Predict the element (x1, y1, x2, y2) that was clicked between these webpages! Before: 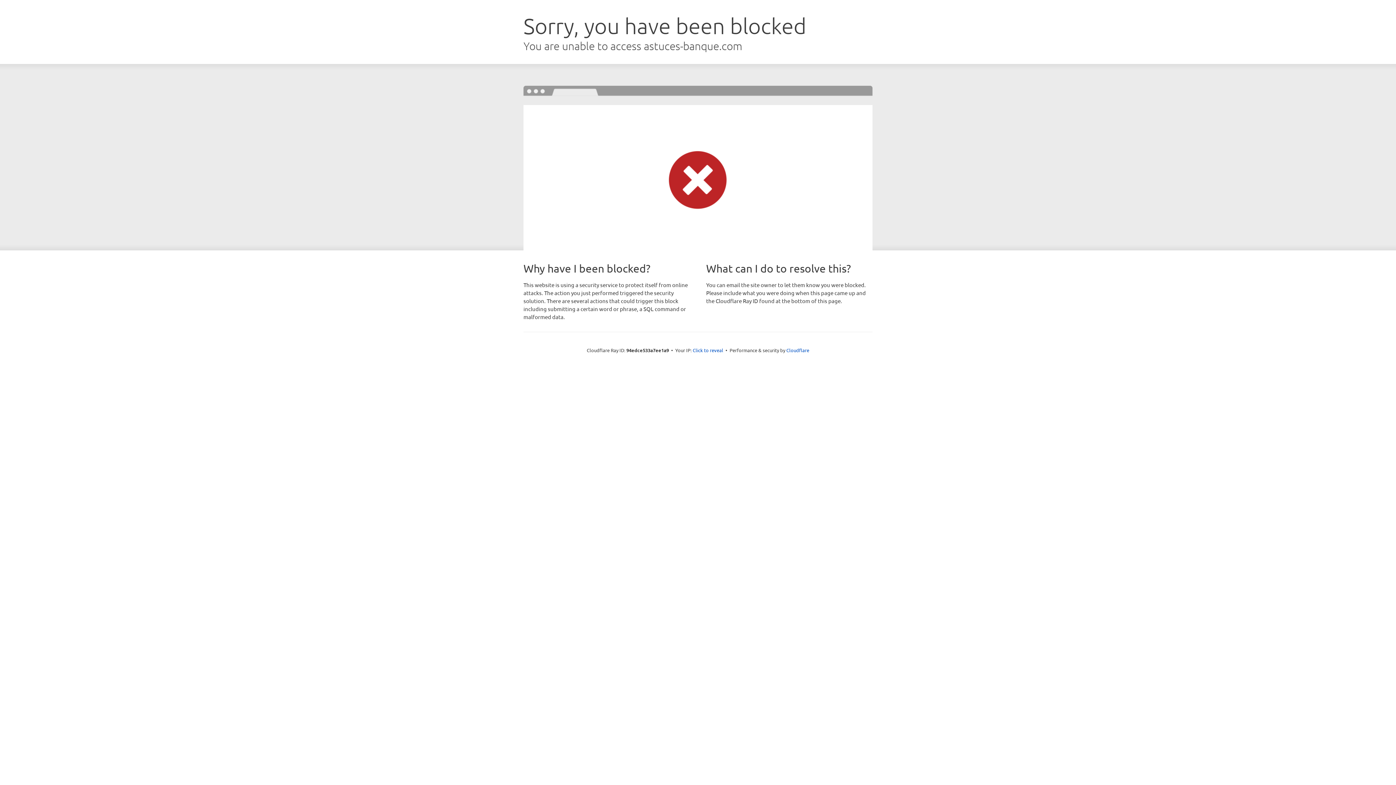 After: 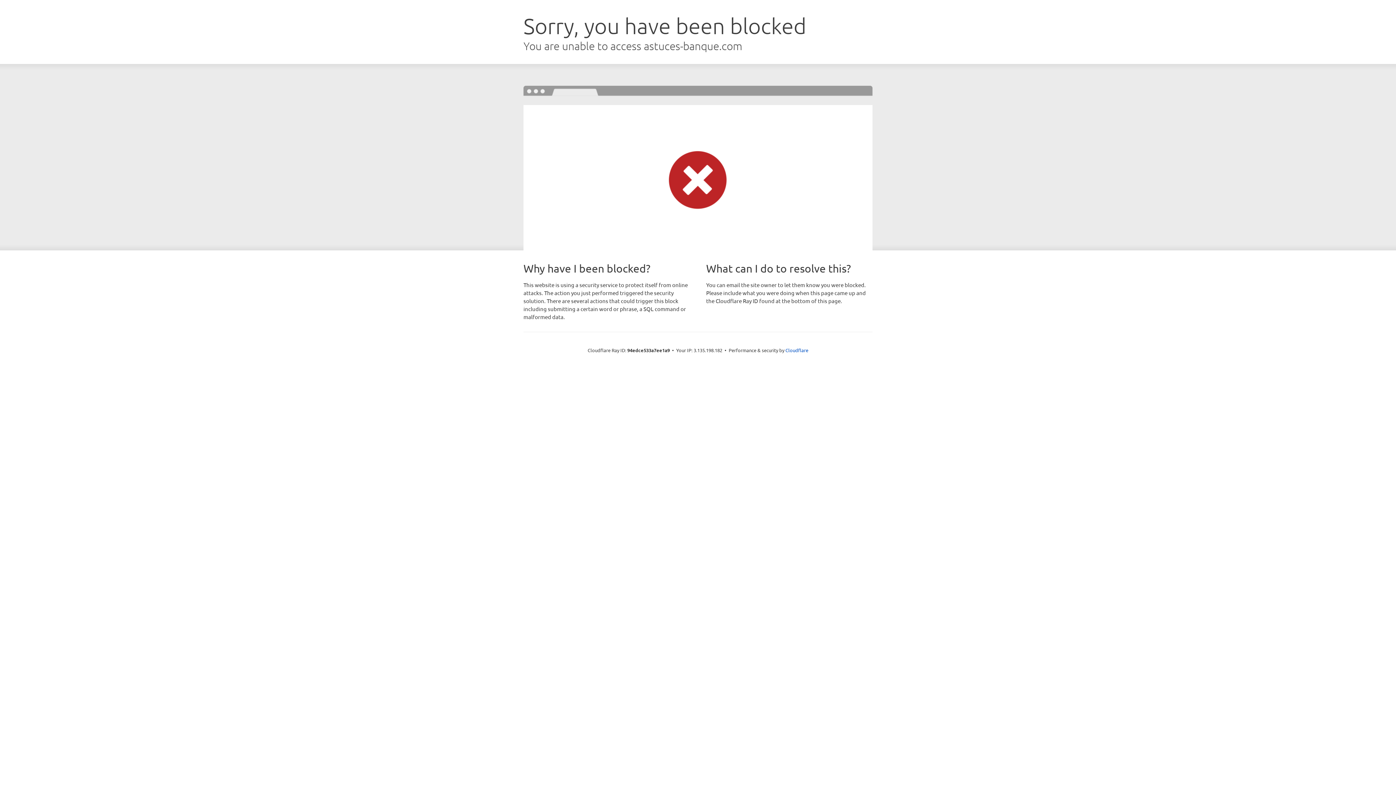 Action: bbox: (692, 346, 723, 353) label: Click to reveal